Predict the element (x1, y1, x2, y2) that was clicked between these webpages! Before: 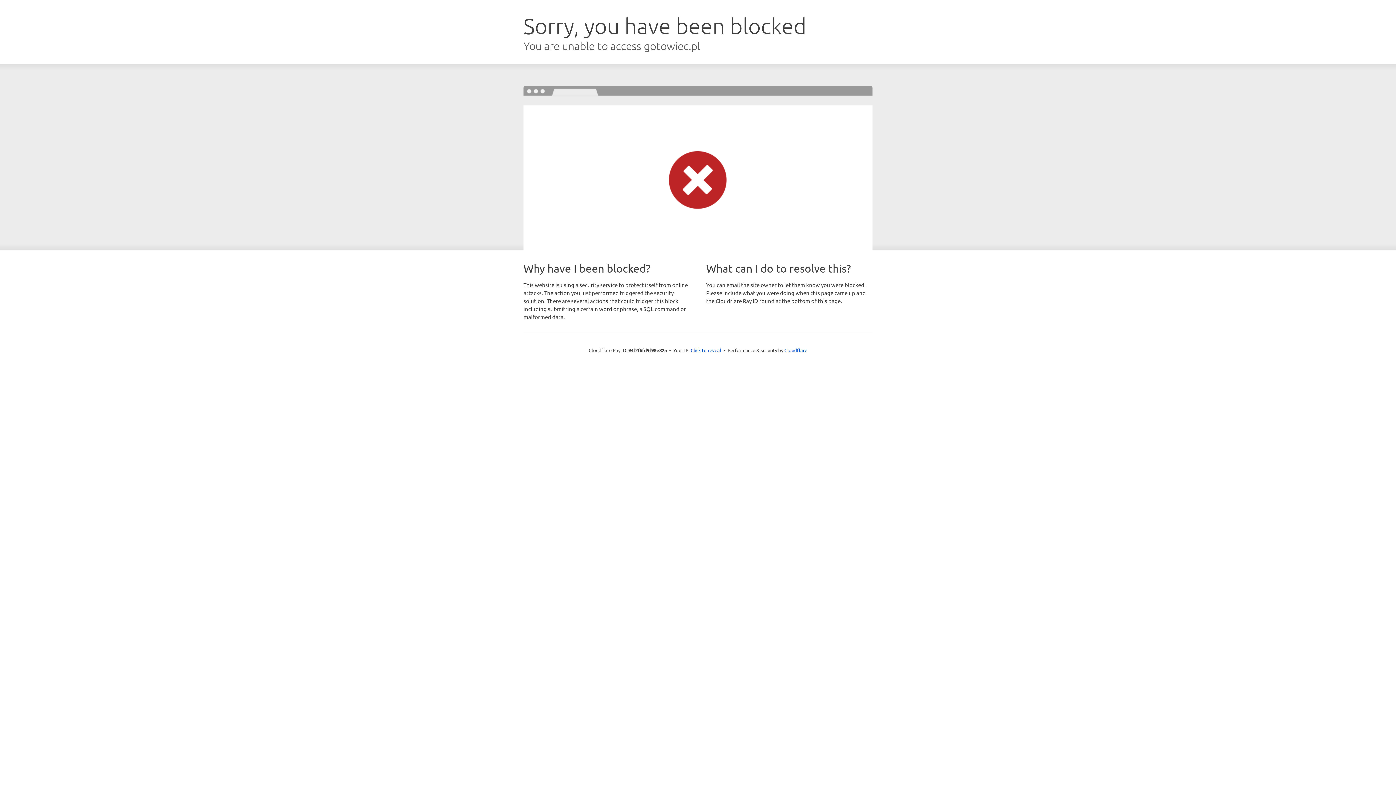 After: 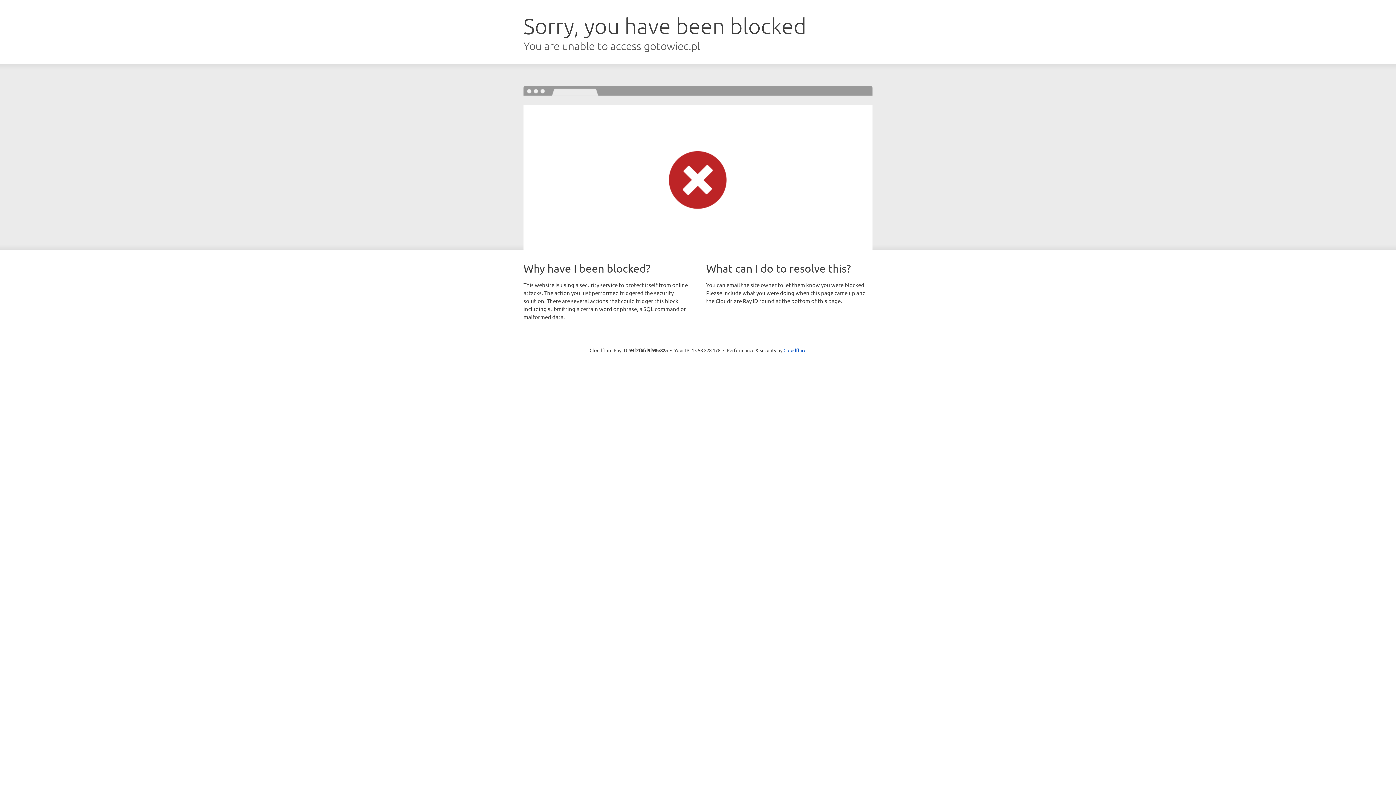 Action: label: Click to reveal bbox: (690, 346, 721, 353)